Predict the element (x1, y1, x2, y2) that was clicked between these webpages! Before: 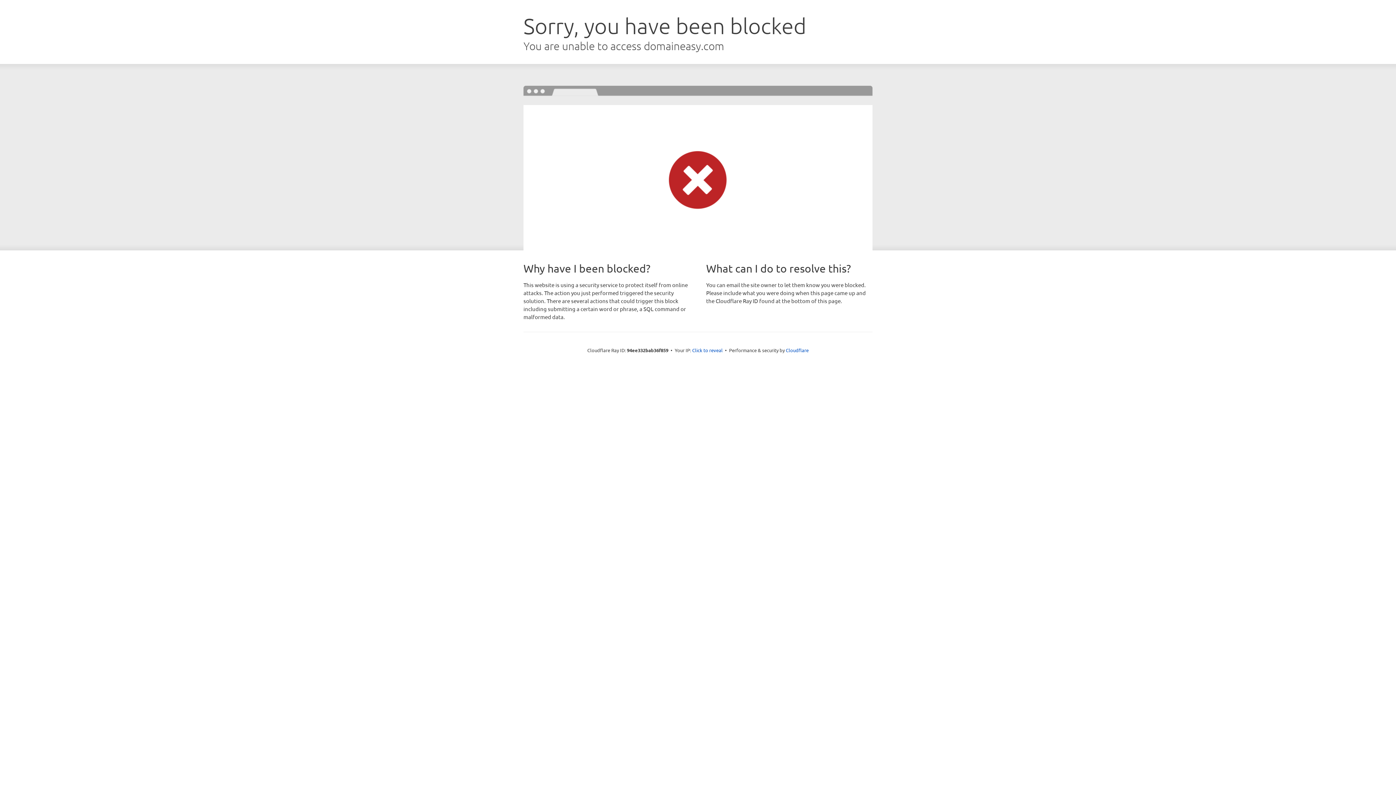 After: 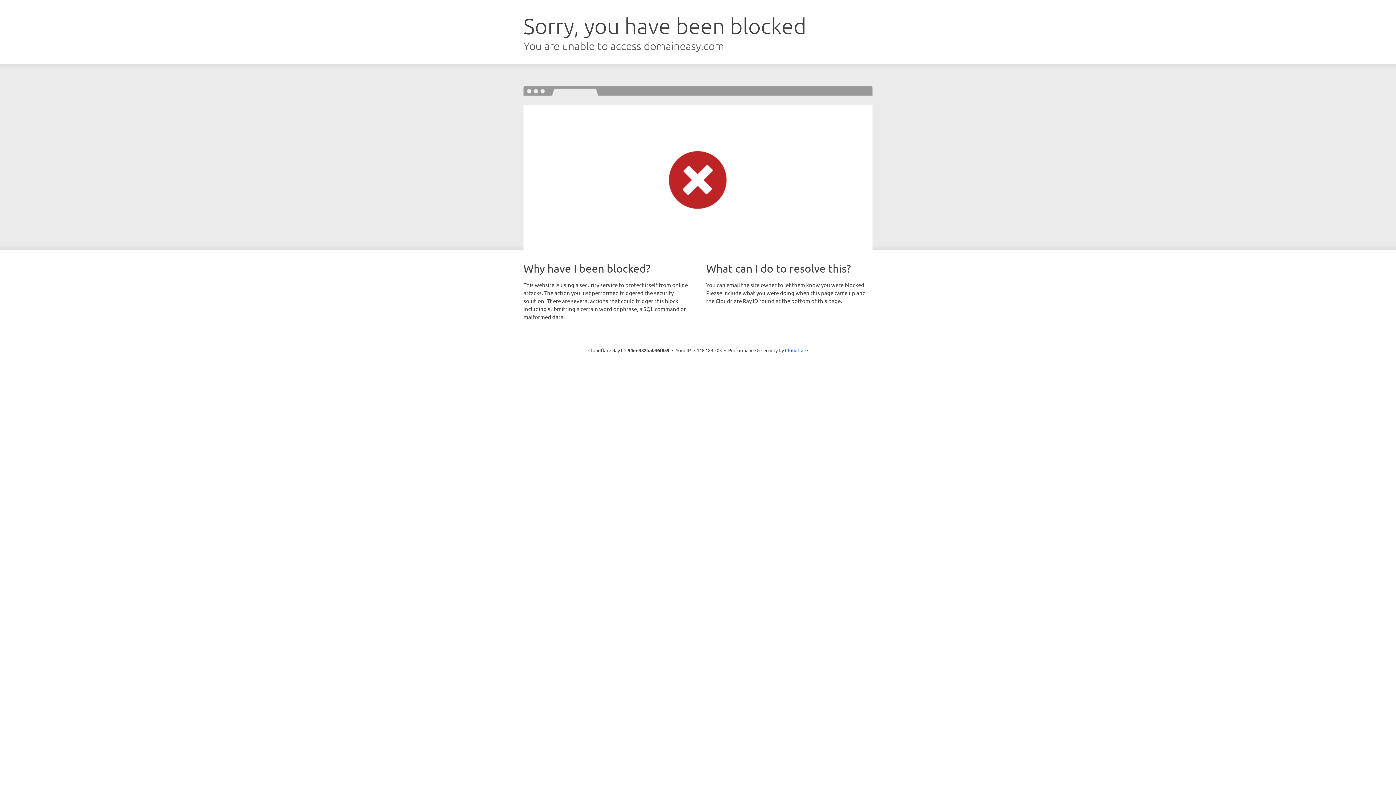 Action: label: Click to reveal bbox: (692, 346, 722, 353)